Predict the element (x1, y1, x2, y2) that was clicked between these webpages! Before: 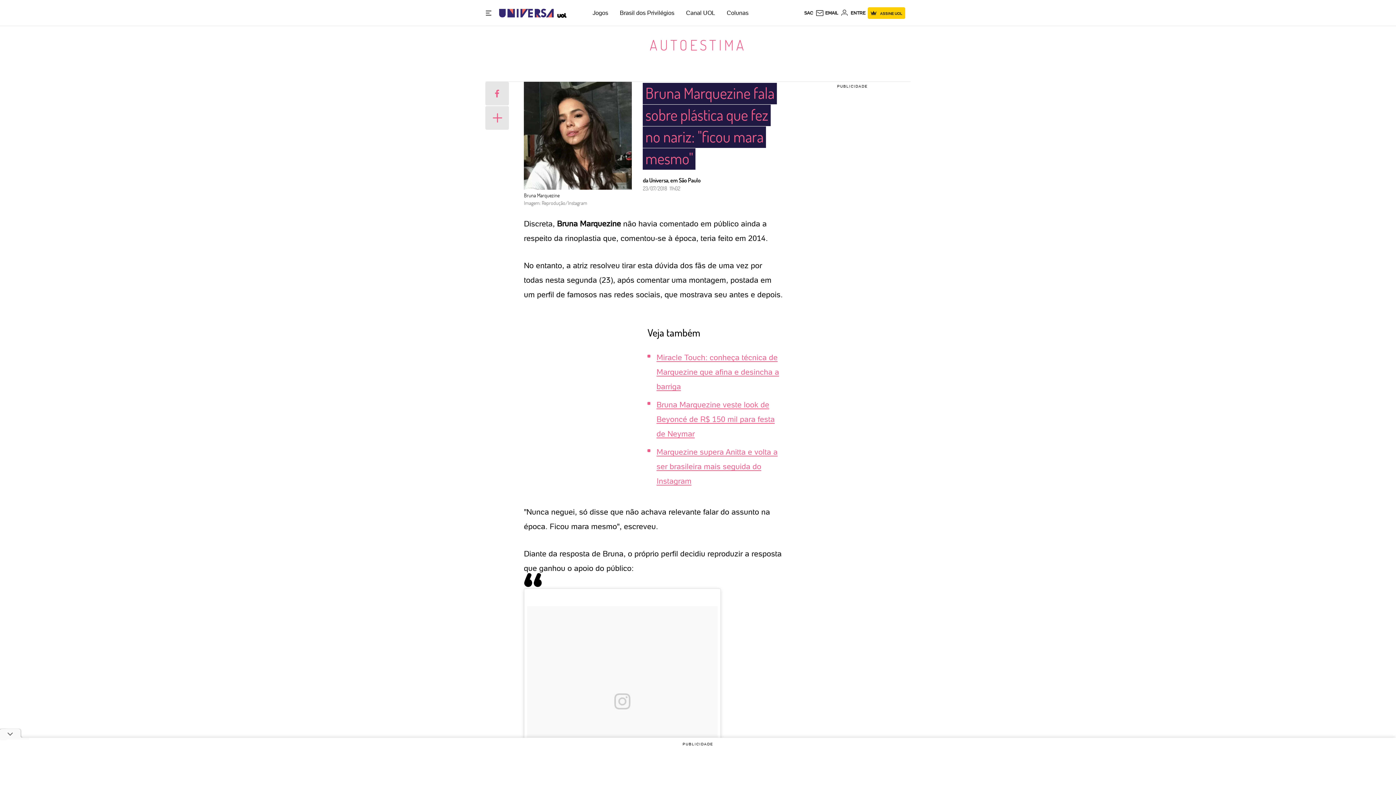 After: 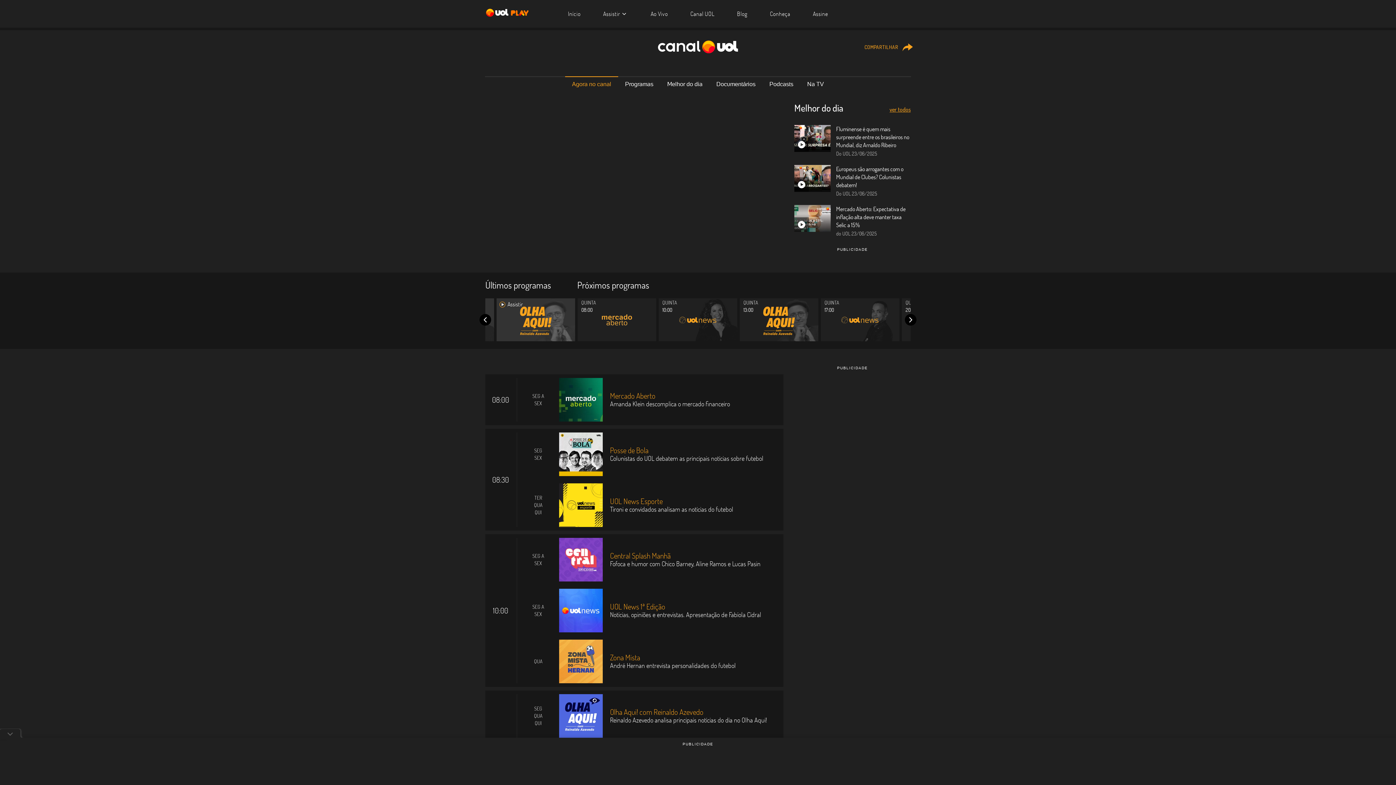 Action: bbox: (686, 9, 715, 16) label: Canal UOL